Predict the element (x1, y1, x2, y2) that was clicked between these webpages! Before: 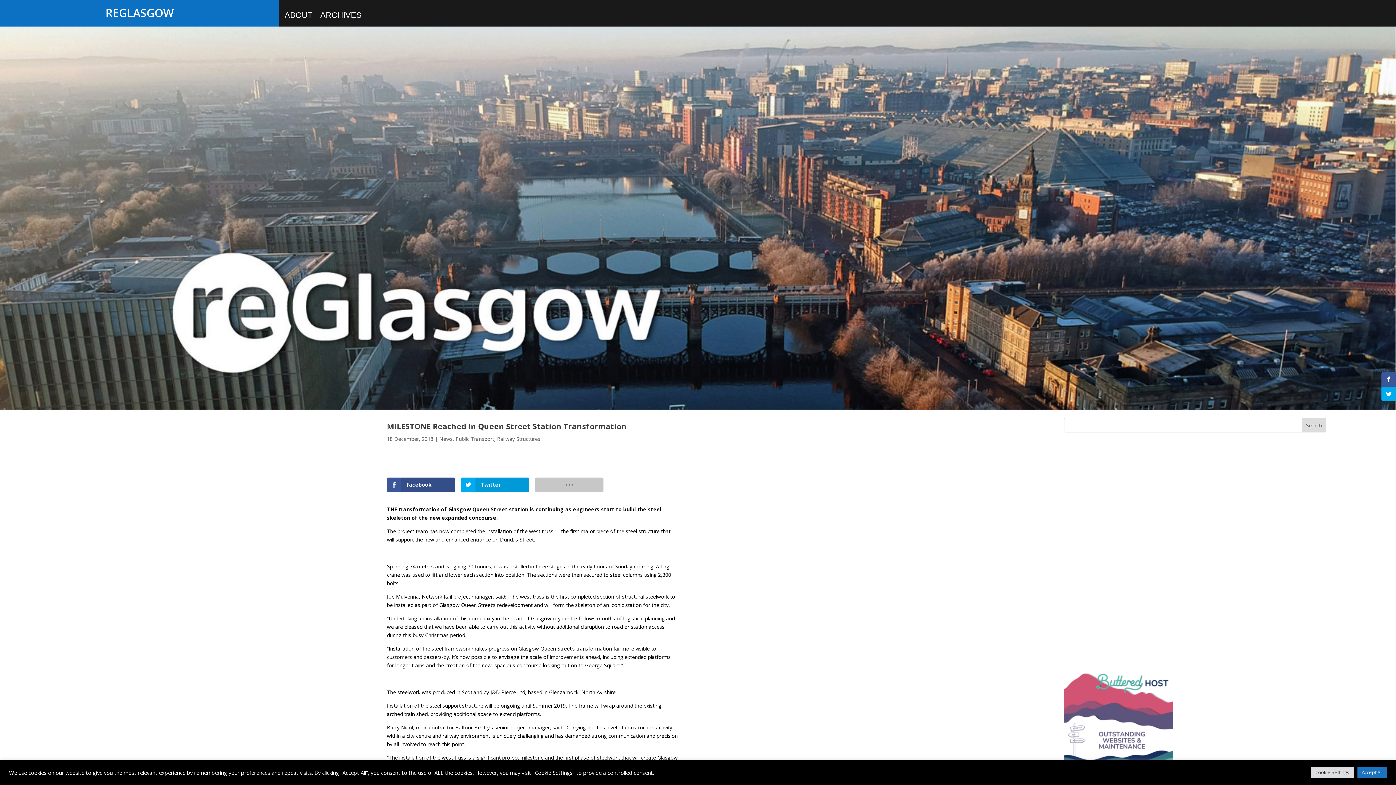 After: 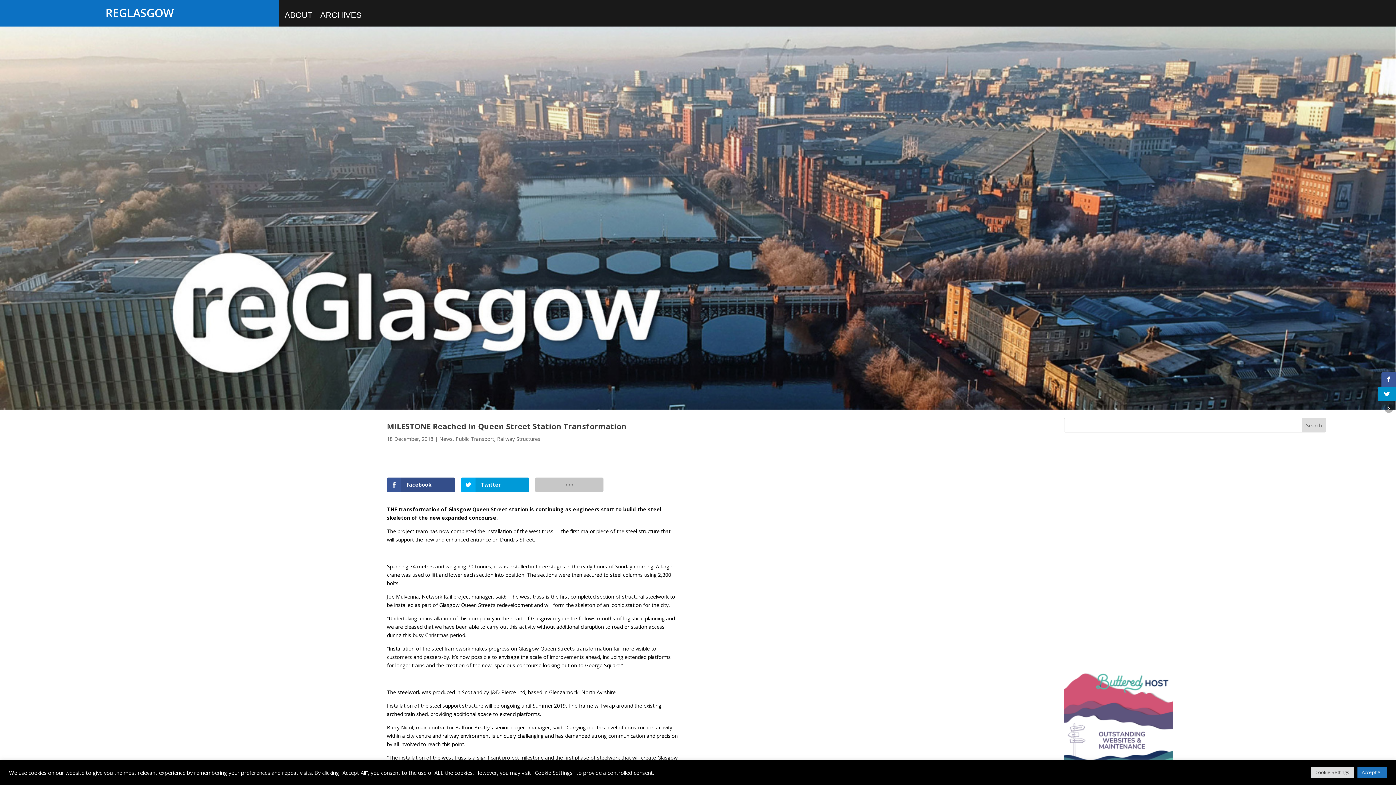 Action: bbox: (1381, 386, 1396, 401)